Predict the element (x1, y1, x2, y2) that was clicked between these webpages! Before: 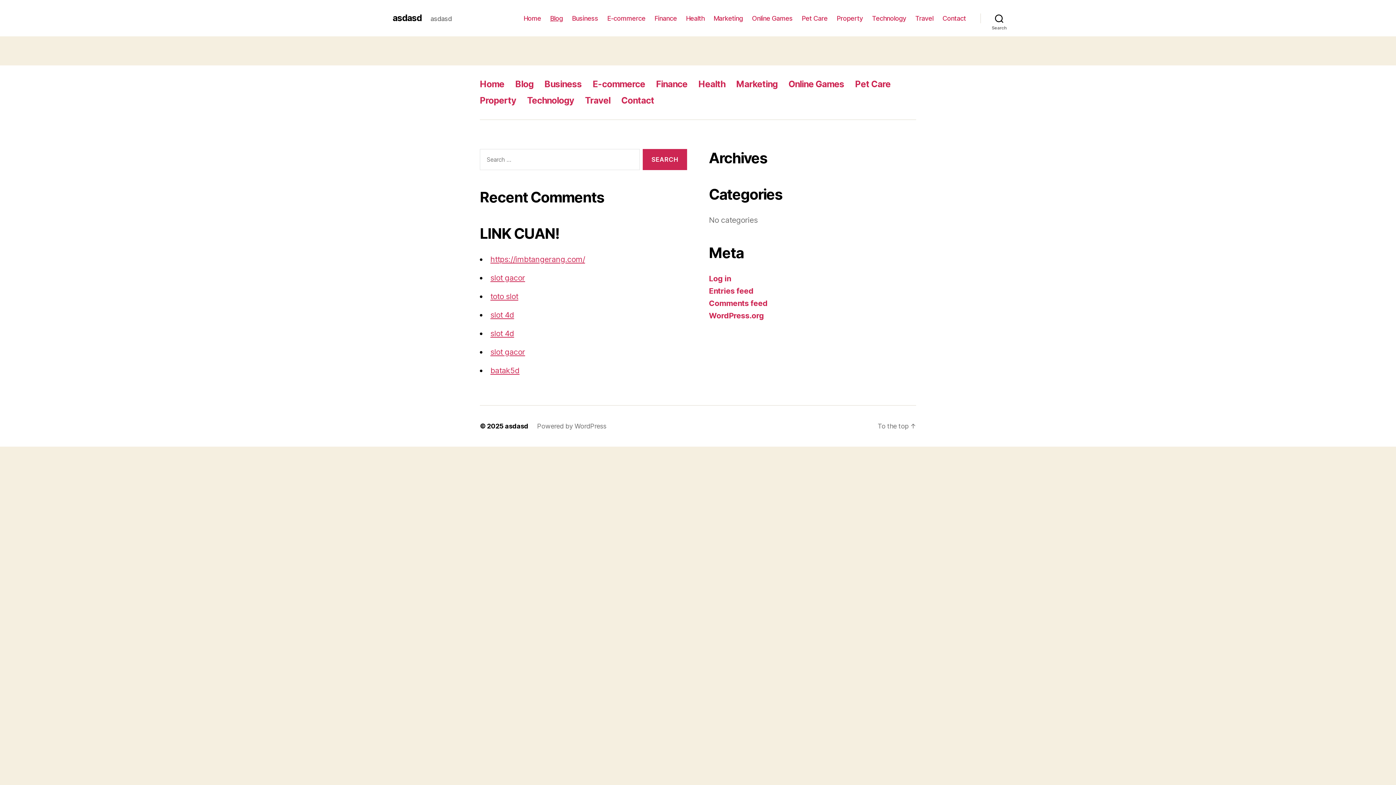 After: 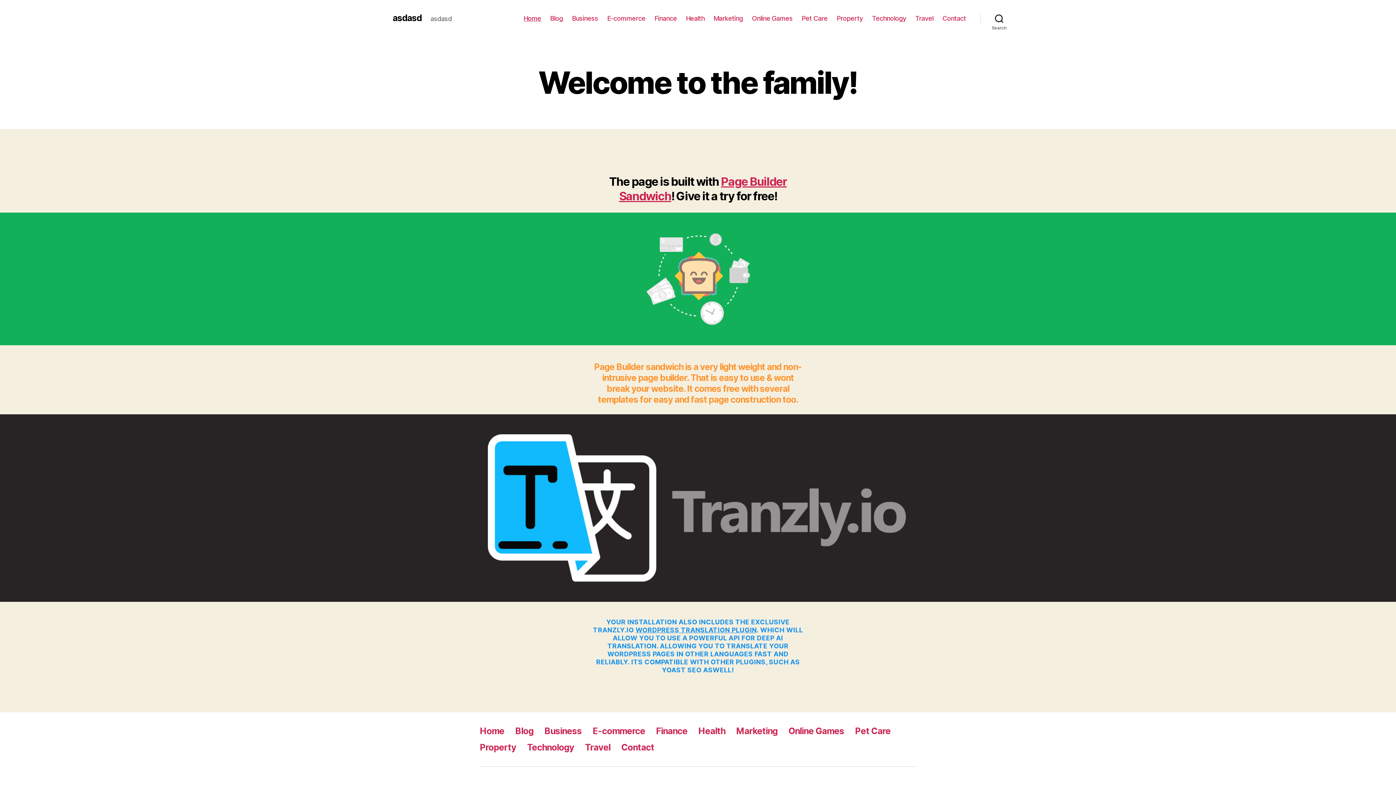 Action: bbox: (392, 13, 421, 22) label: asdasd